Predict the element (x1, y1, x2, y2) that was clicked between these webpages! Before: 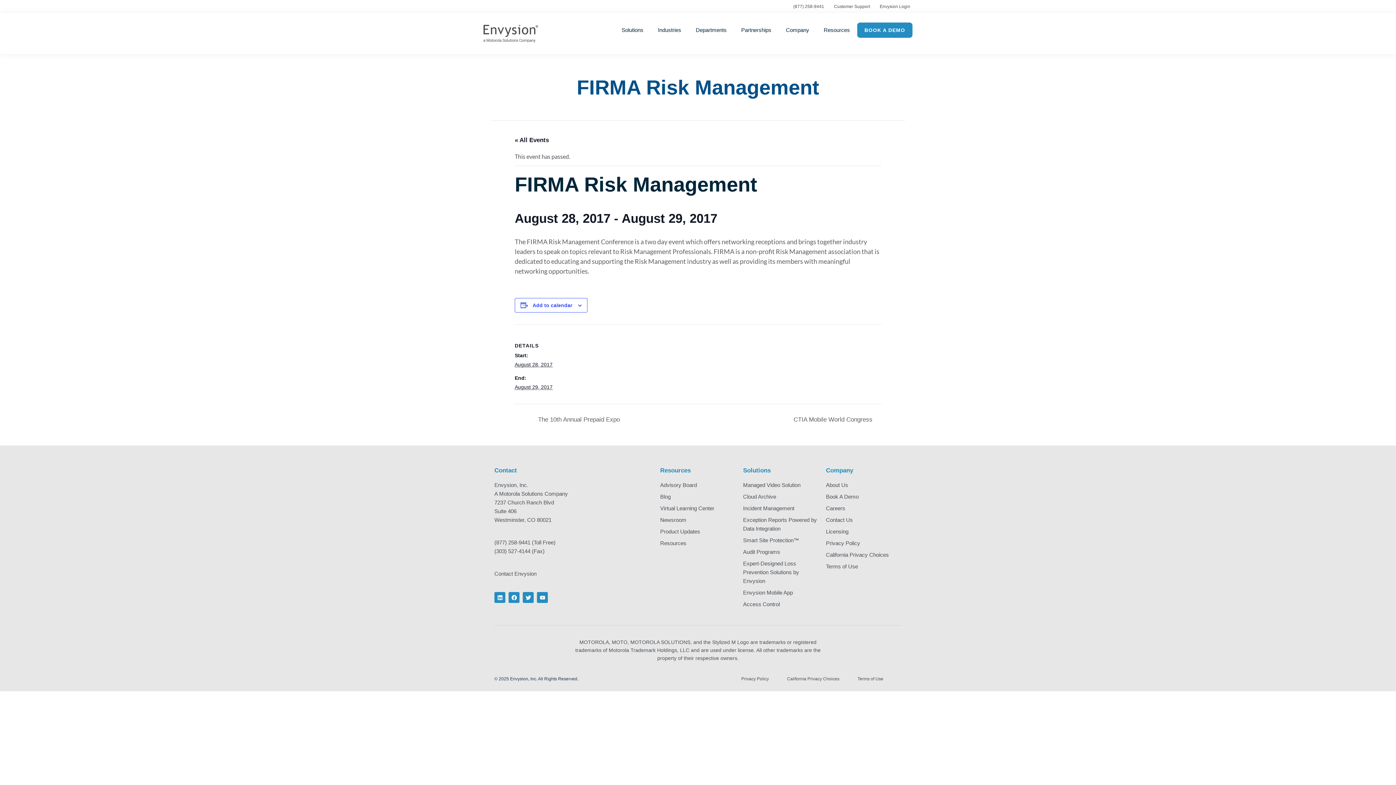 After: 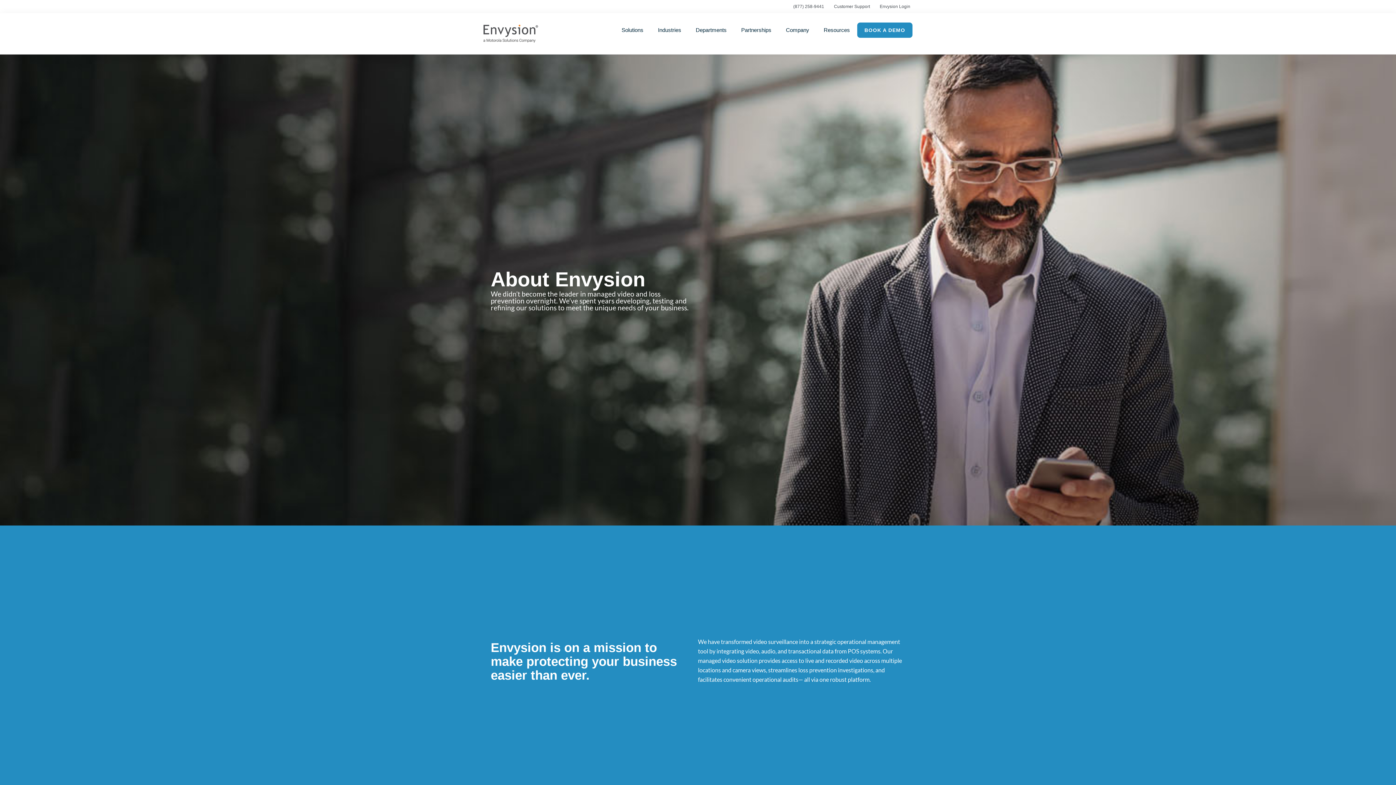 Action: label: About Us bbox: (826, 481, 901, 489)